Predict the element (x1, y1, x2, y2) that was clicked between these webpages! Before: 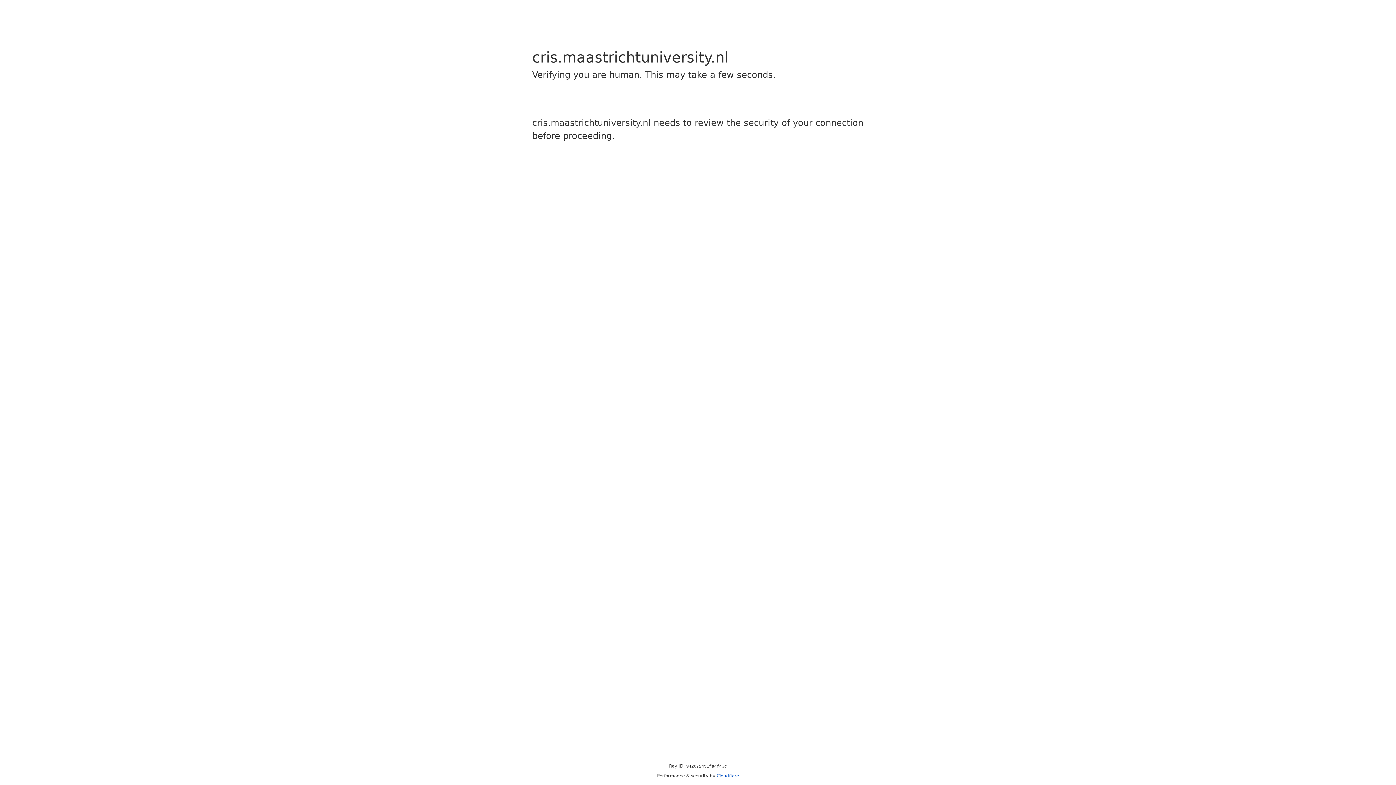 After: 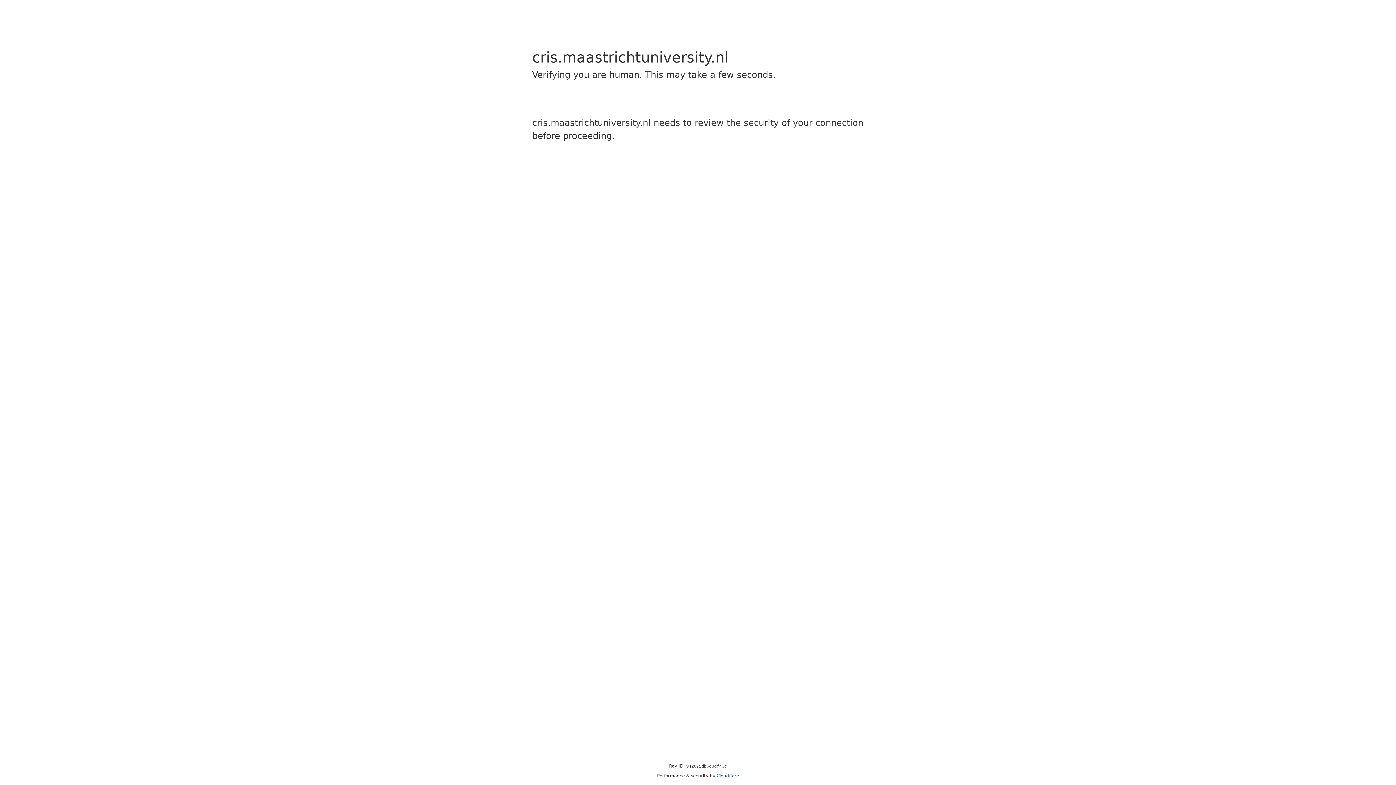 Action: bbox: (716, 773, 739, 778) label: Cloudflare